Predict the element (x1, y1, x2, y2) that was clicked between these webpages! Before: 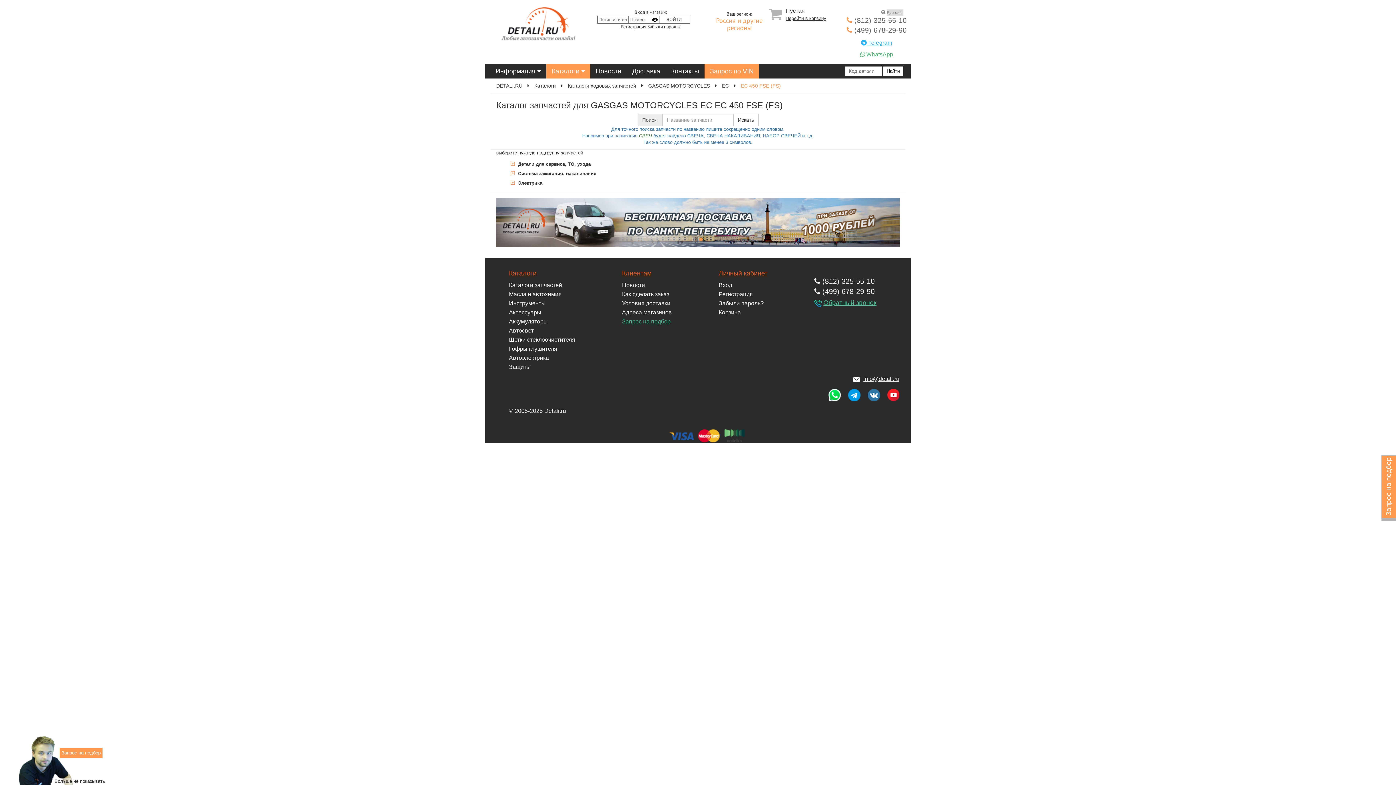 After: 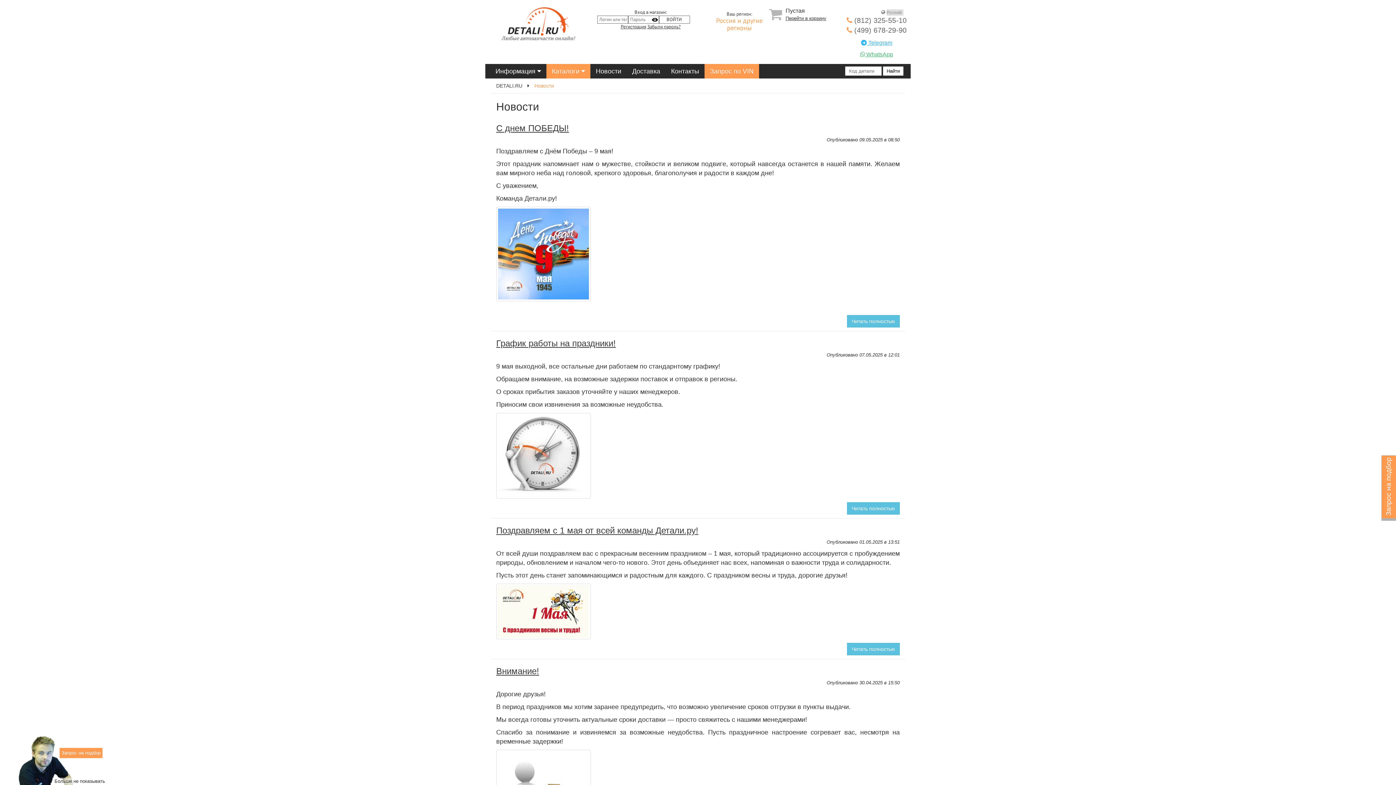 Action: bbox: (622, 282, 645, 288) label: Новости